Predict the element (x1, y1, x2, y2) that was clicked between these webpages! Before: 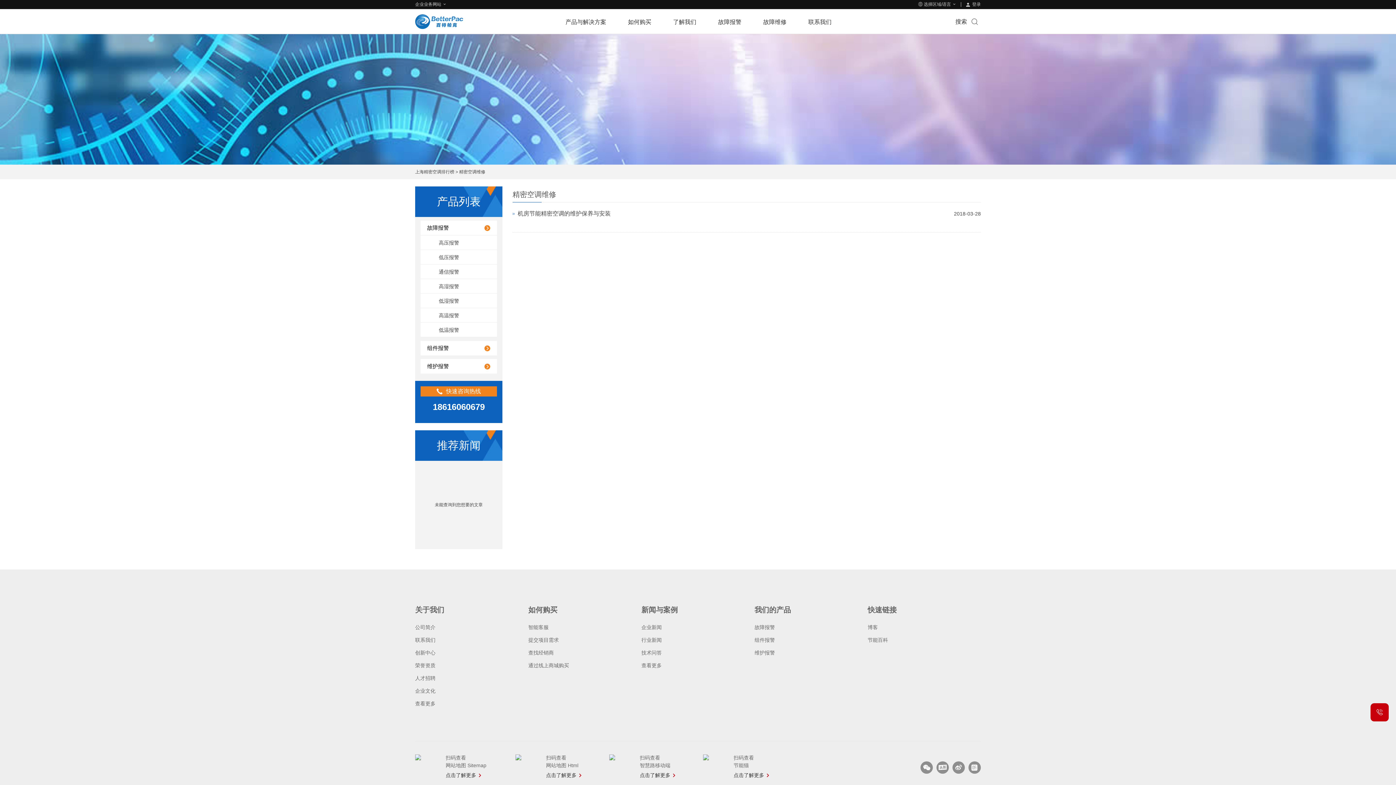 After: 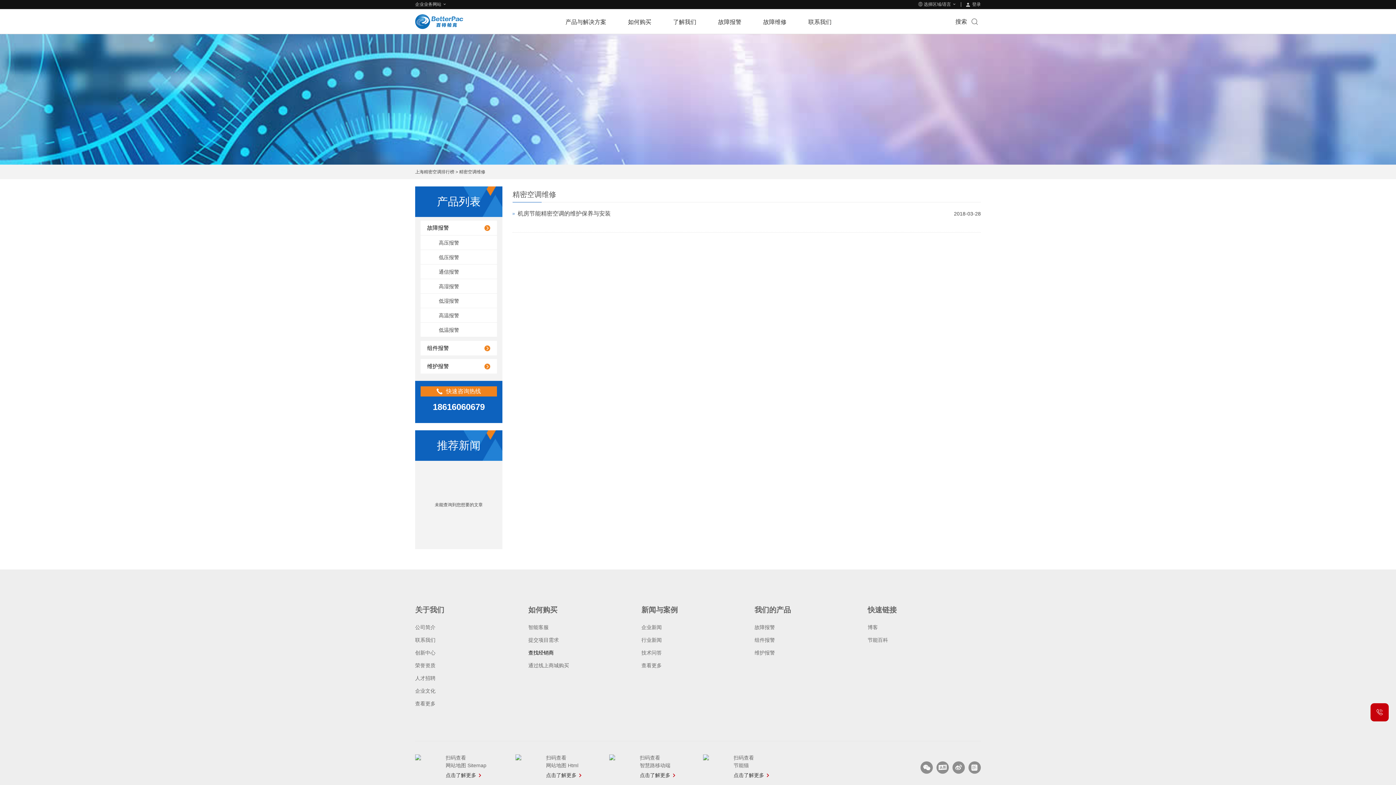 Action: label: 查找经销商 bbox: (528, 650, 553, 656)